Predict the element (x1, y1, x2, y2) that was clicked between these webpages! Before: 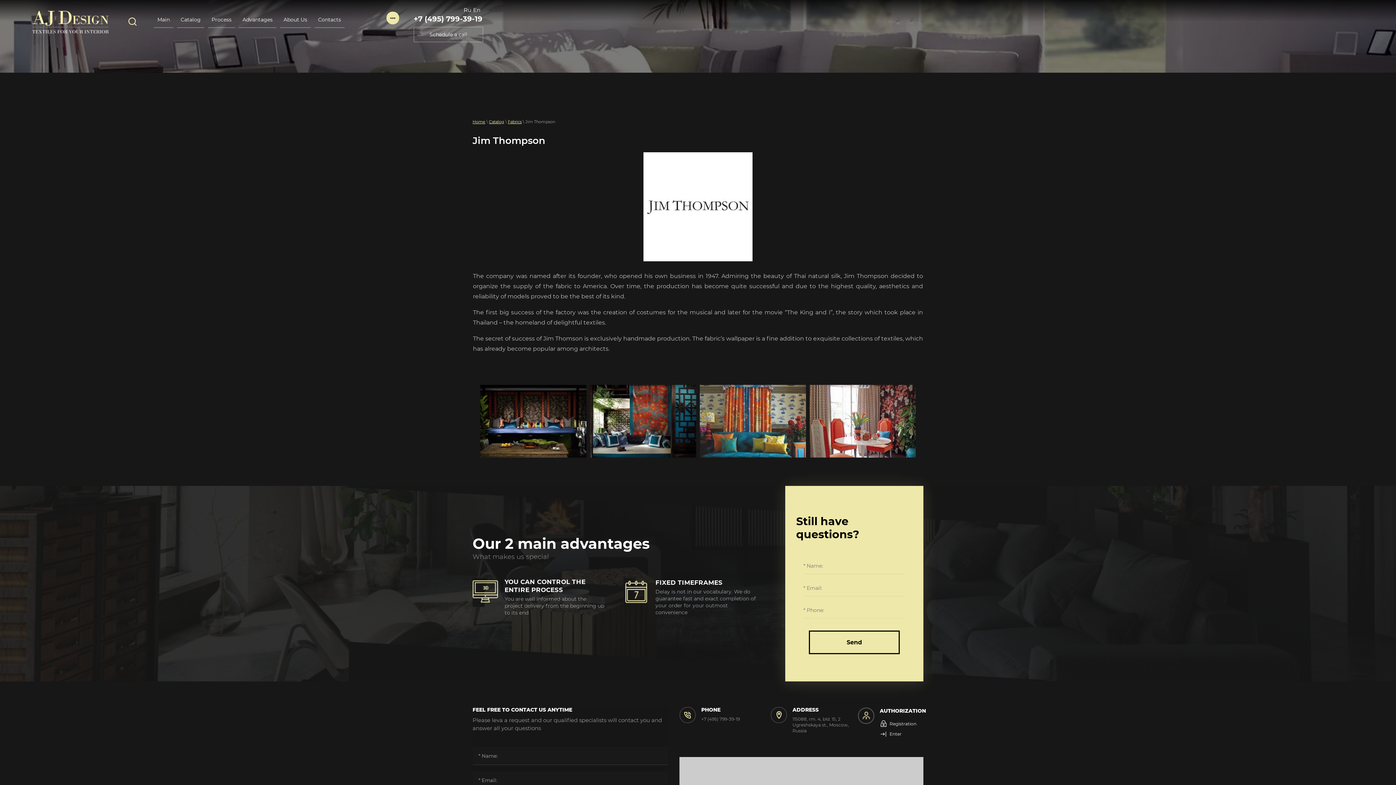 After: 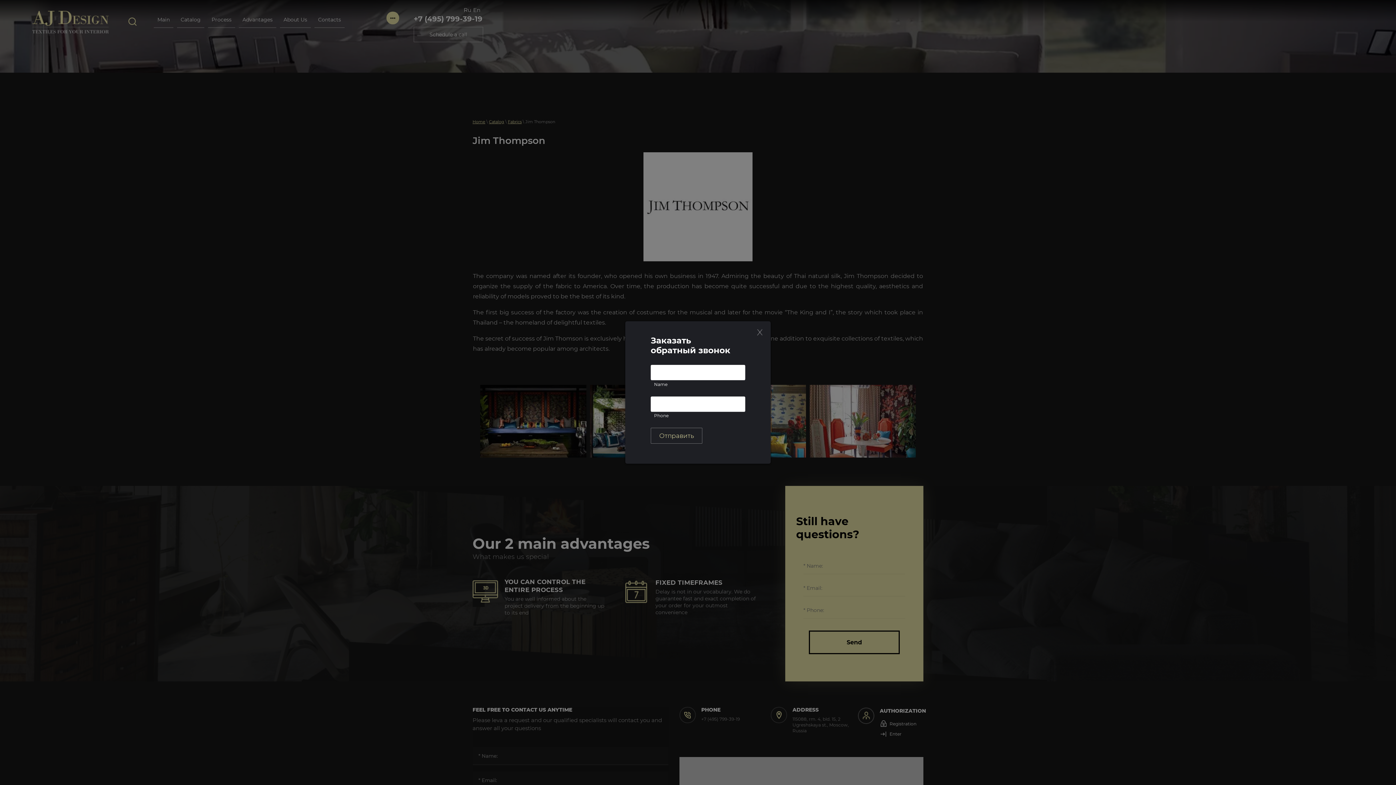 Action: bbox: (413, 26, 483, 42) label: Schedule a call